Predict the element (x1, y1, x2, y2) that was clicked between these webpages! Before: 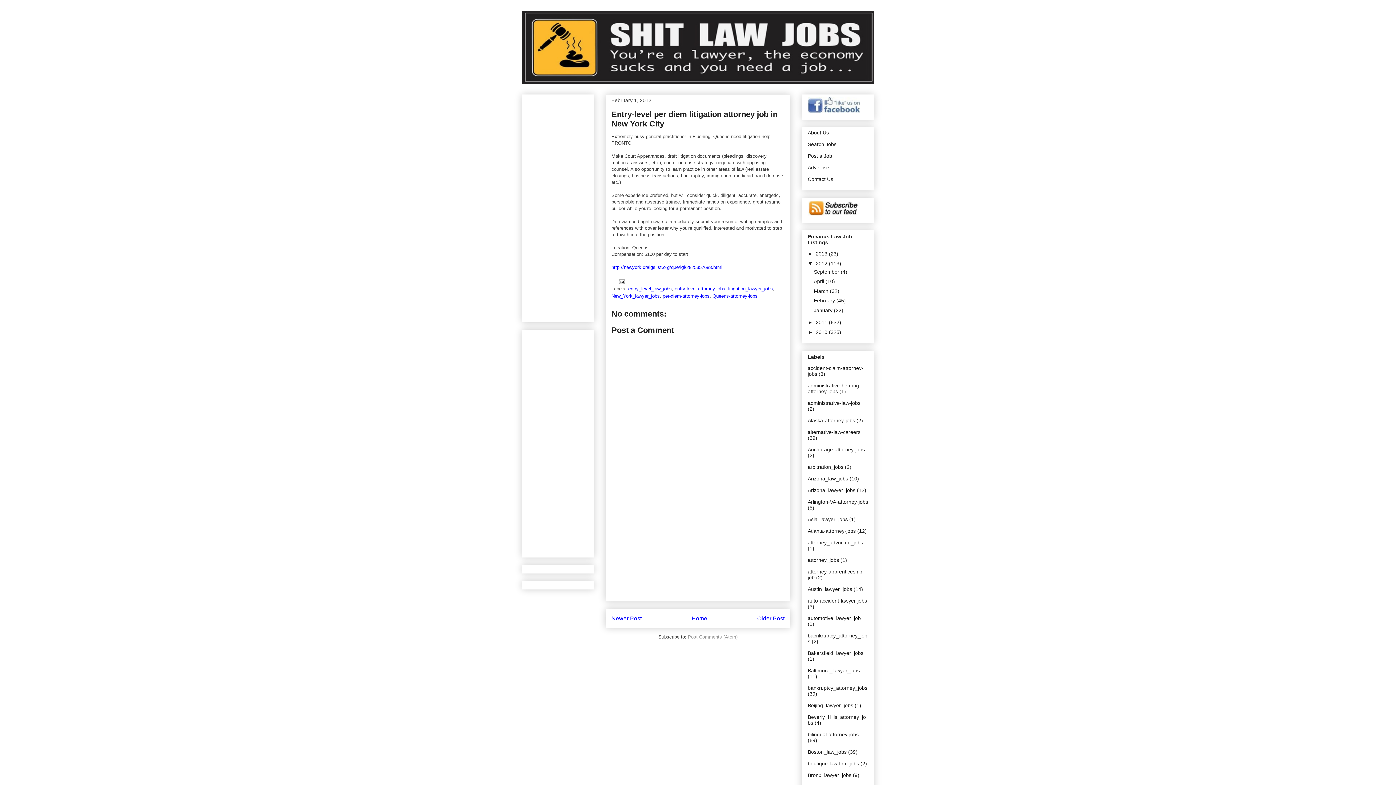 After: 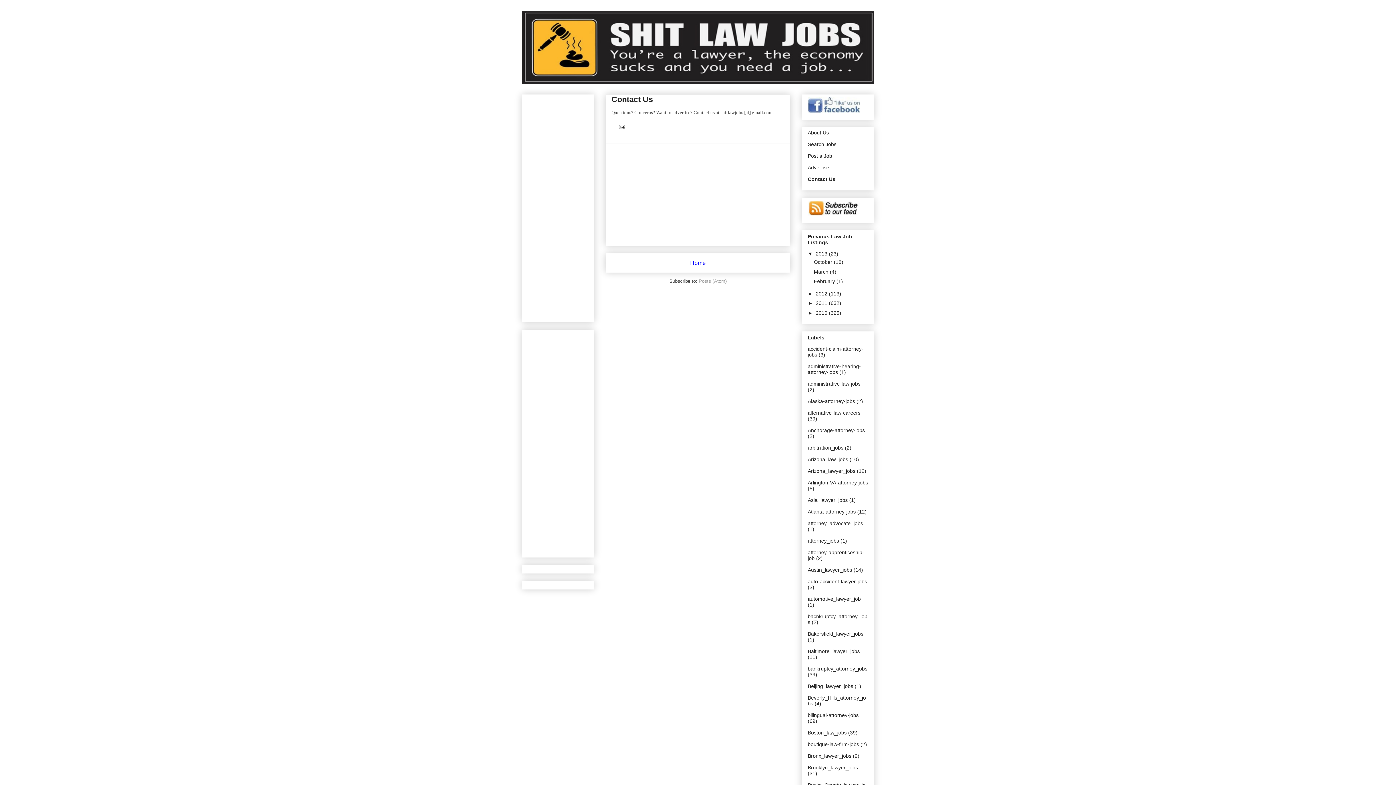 Action: label: Contact Us bbox: (808, 176, 833, 182)